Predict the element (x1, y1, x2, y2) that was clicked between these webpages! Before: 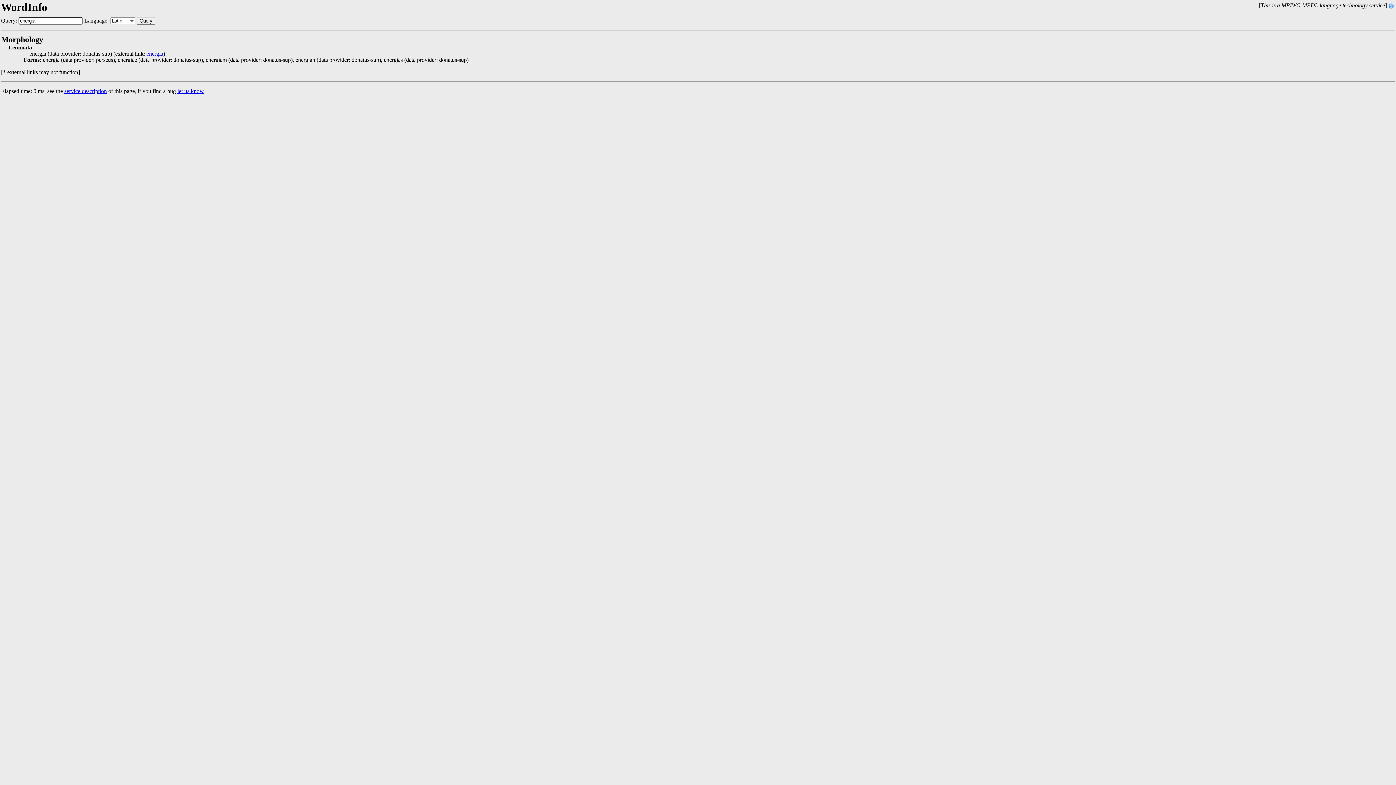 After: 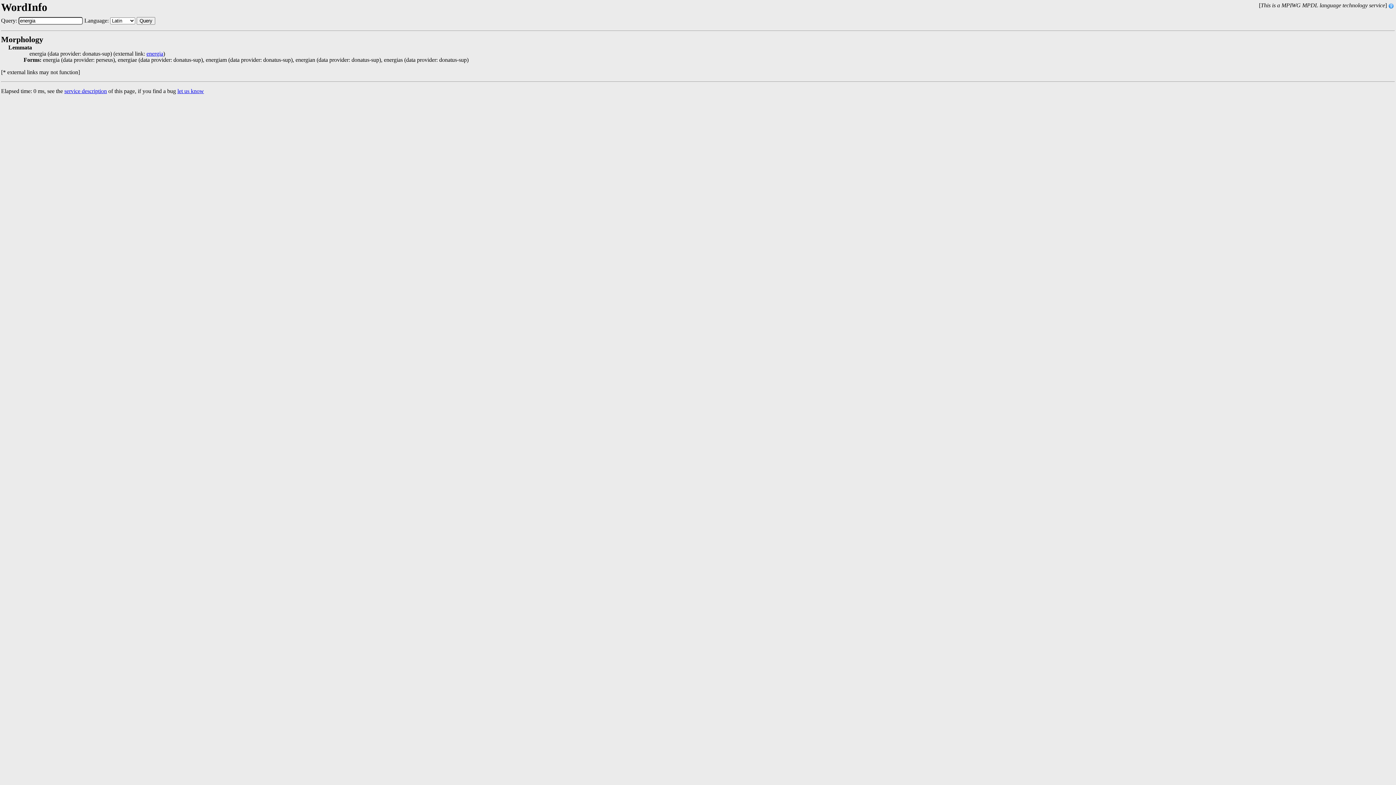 Action: bbox: (136, 17, 155, 24) label: Query